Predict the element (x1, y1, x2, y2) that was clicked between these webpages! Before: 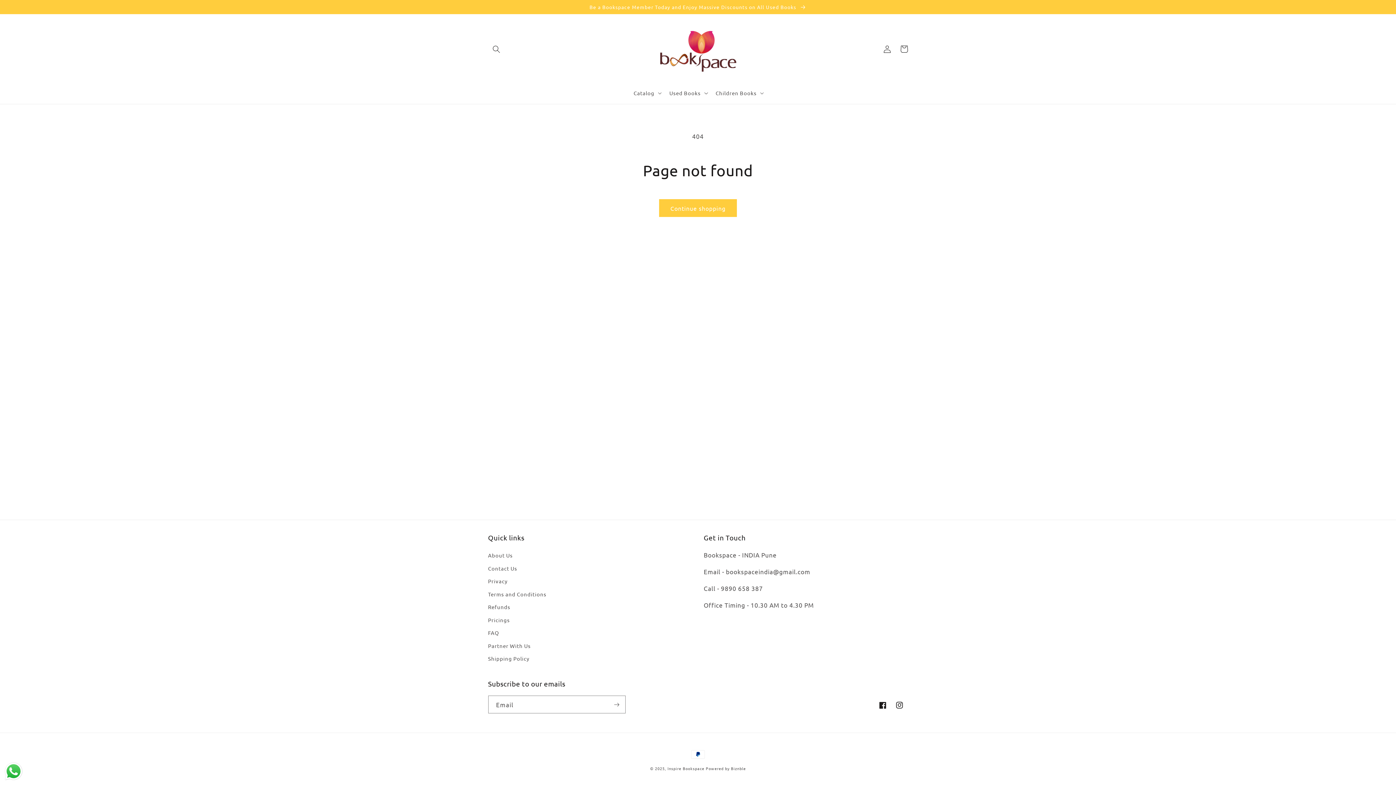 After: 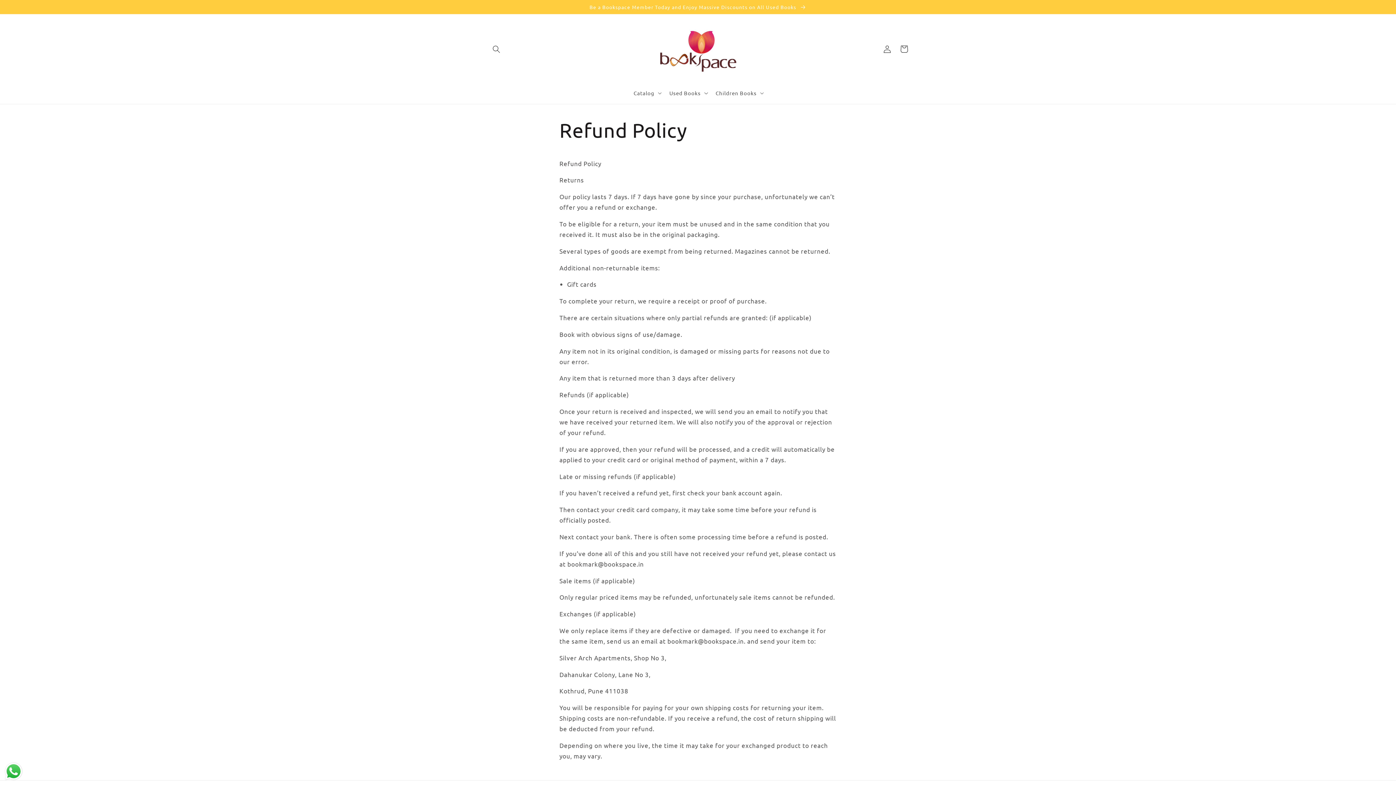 Action: label: Refunds bbox: (488, 600, 510, 613)